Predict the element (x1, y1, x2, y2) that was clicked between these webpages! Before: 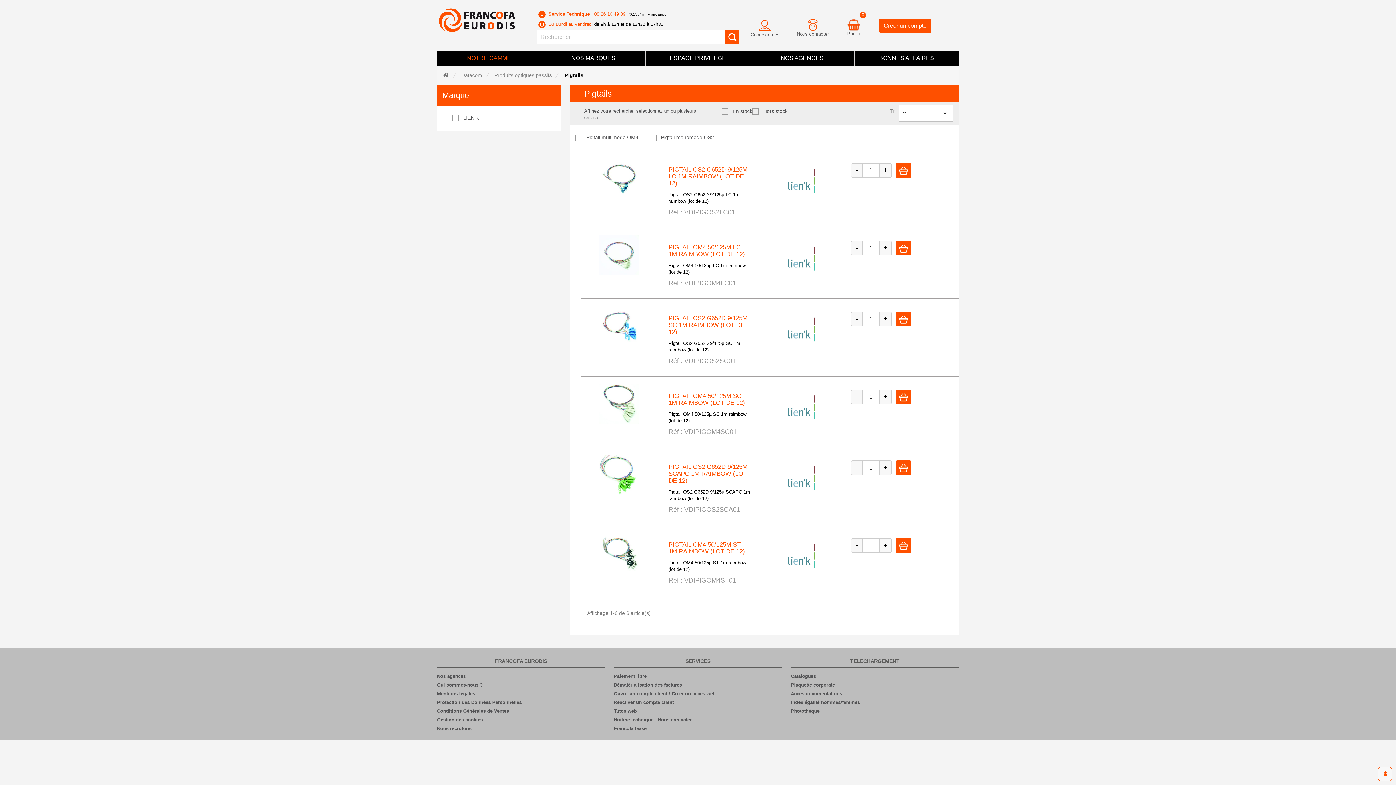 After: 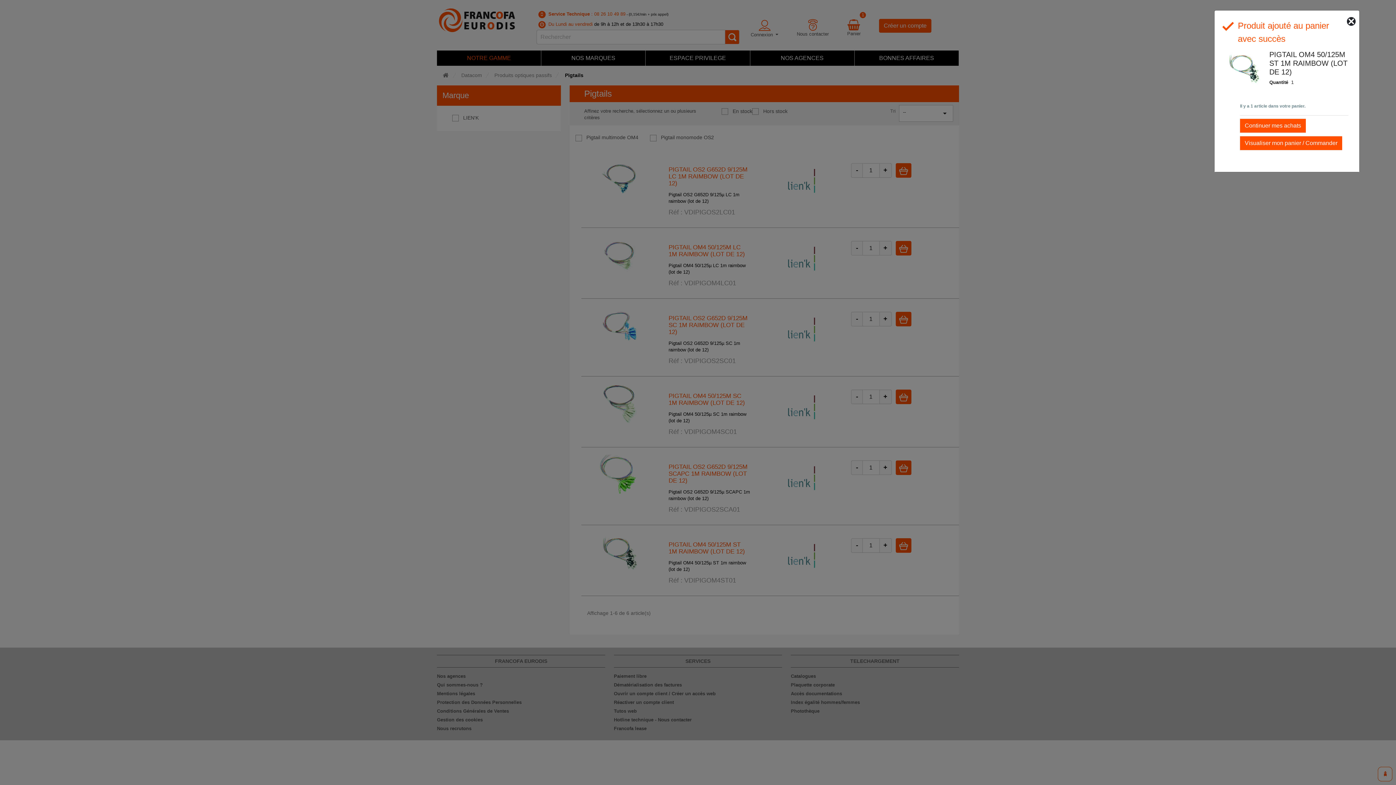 Action: bbox: (895, 538, 911, 552)